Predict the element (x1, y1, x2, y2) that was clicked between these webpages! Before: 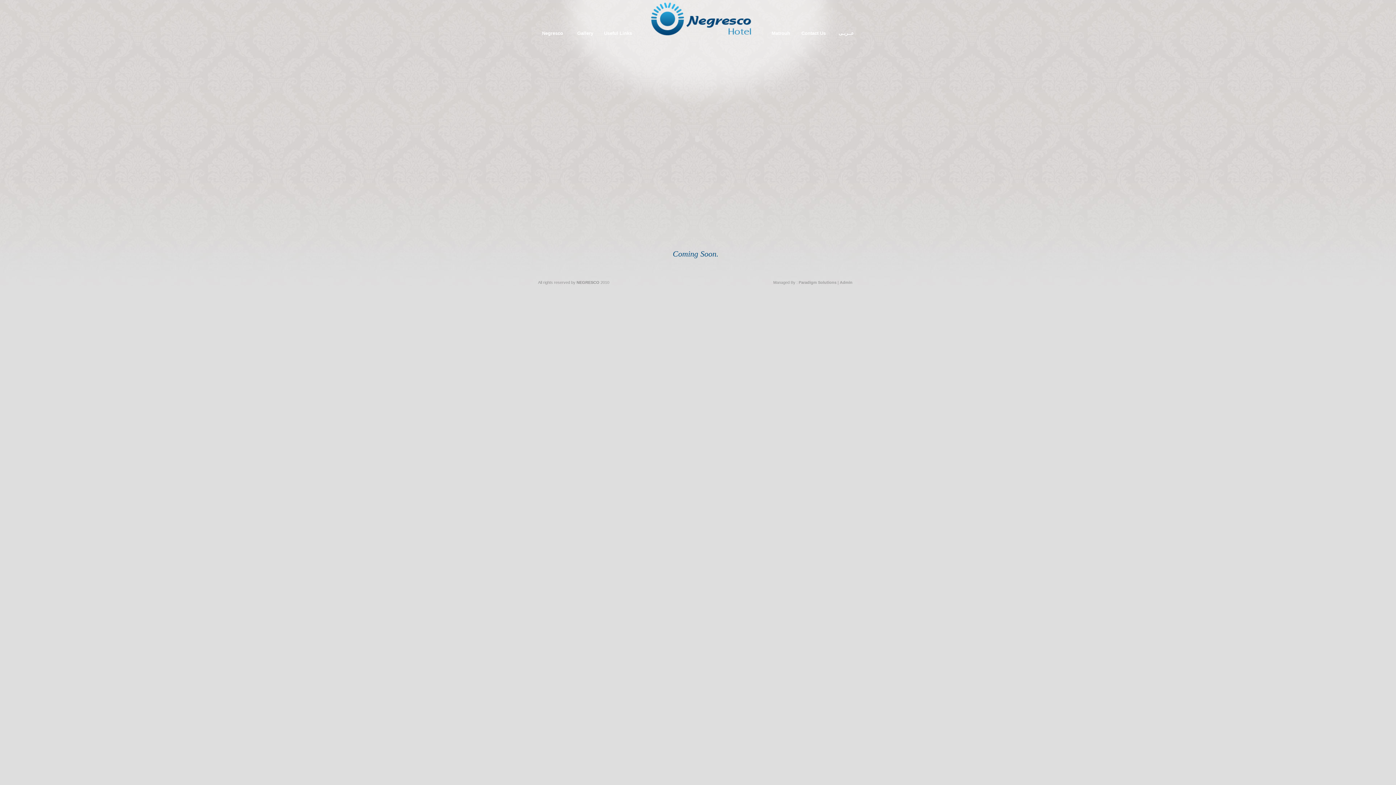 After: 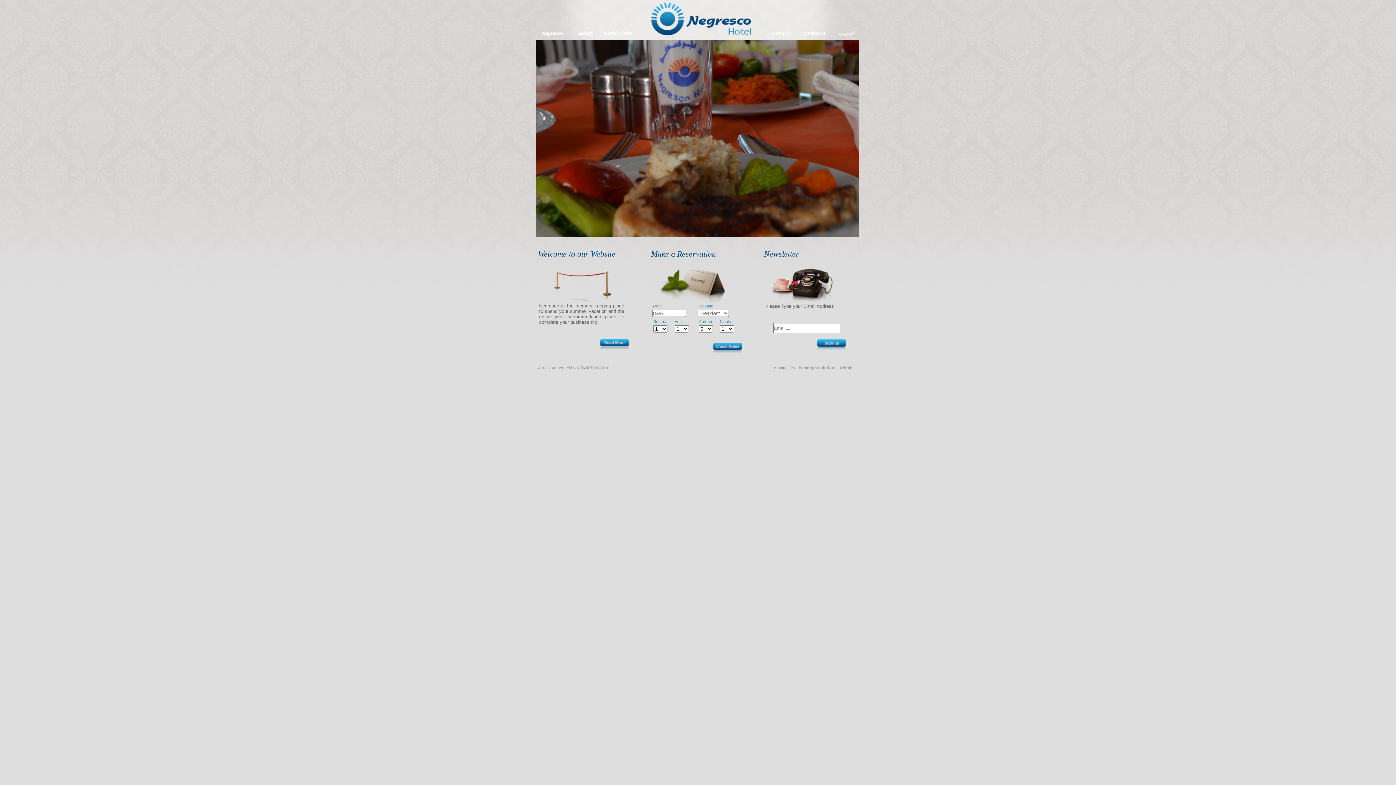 Action: bbox: (650, 35, 752, 41)